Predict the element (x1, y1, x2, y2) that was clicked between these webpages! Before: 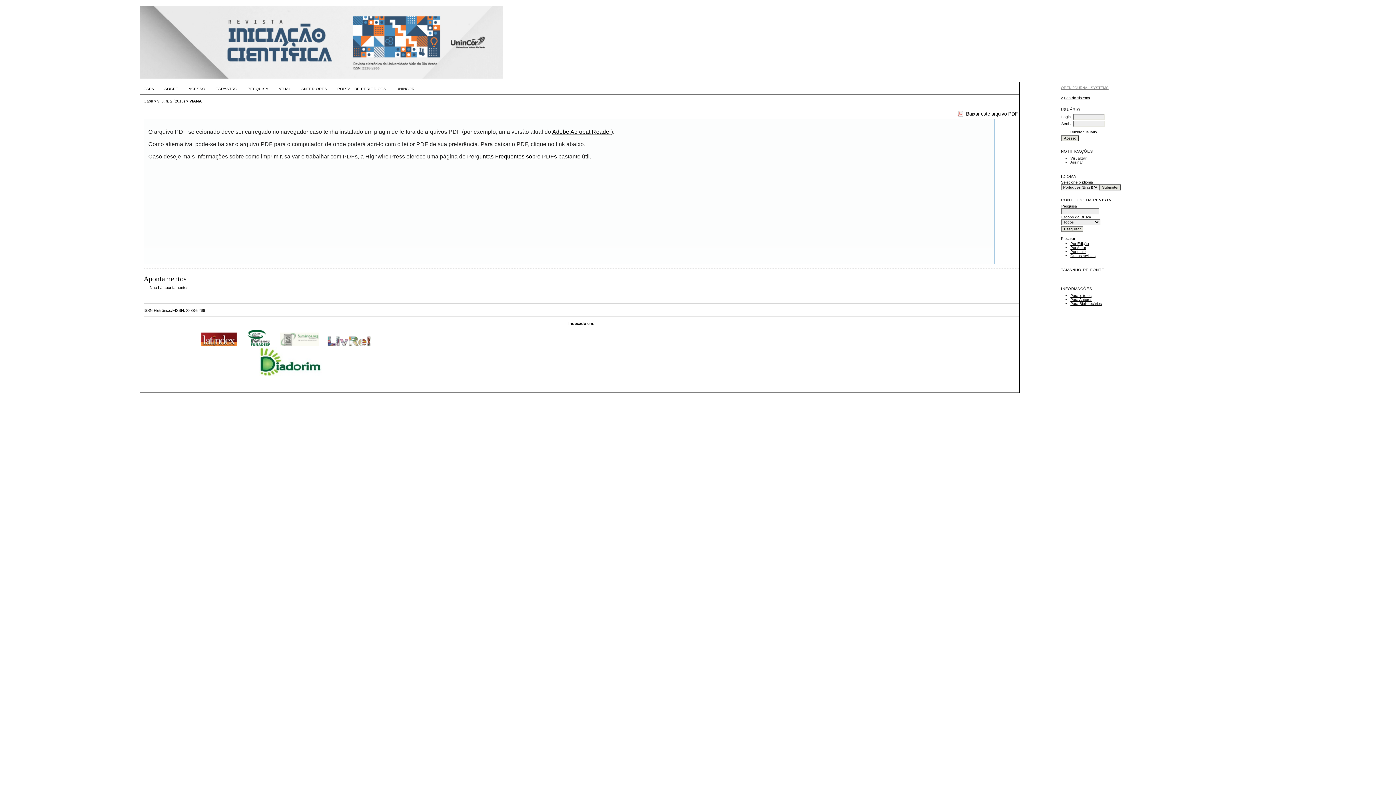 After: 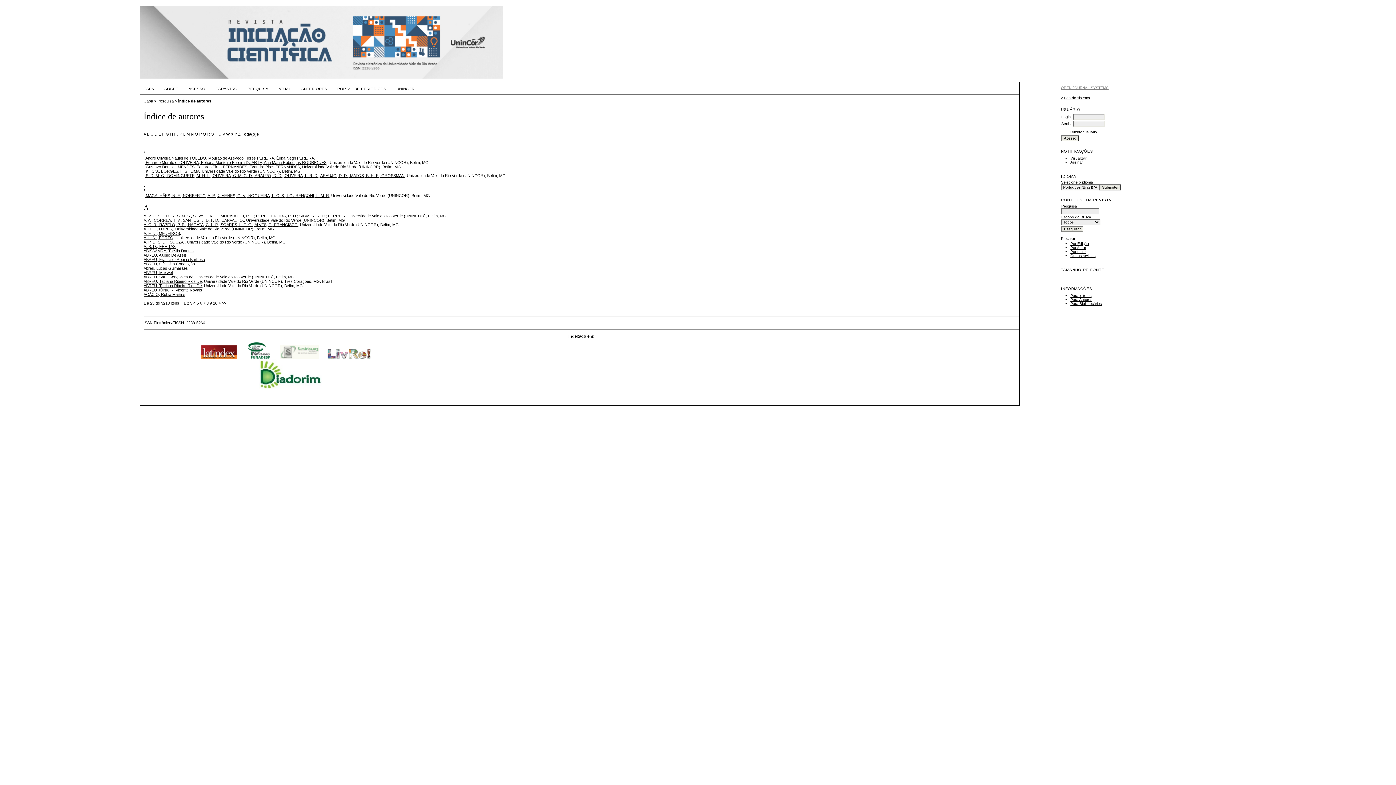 Action: label: Por Autor bbox: (1070, 245, 1086, 249)